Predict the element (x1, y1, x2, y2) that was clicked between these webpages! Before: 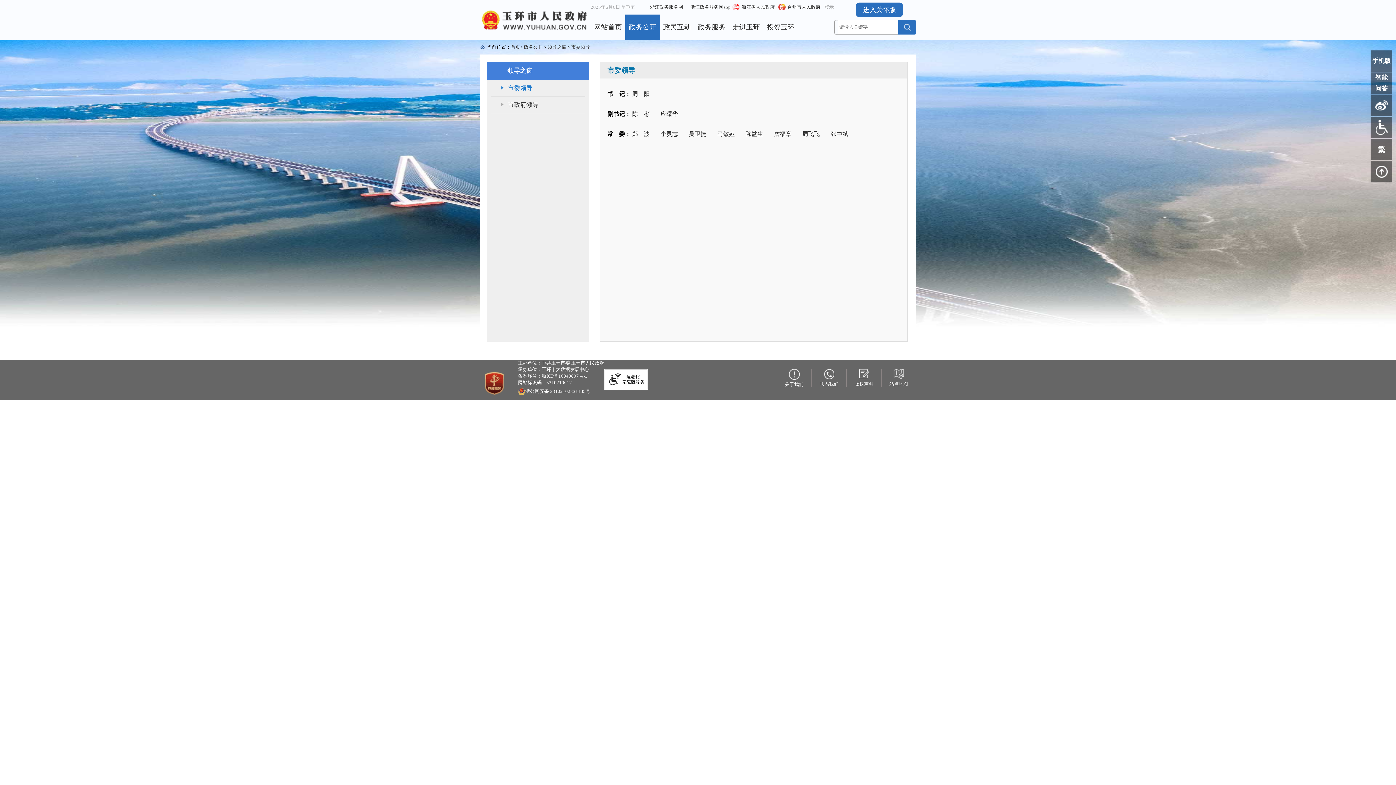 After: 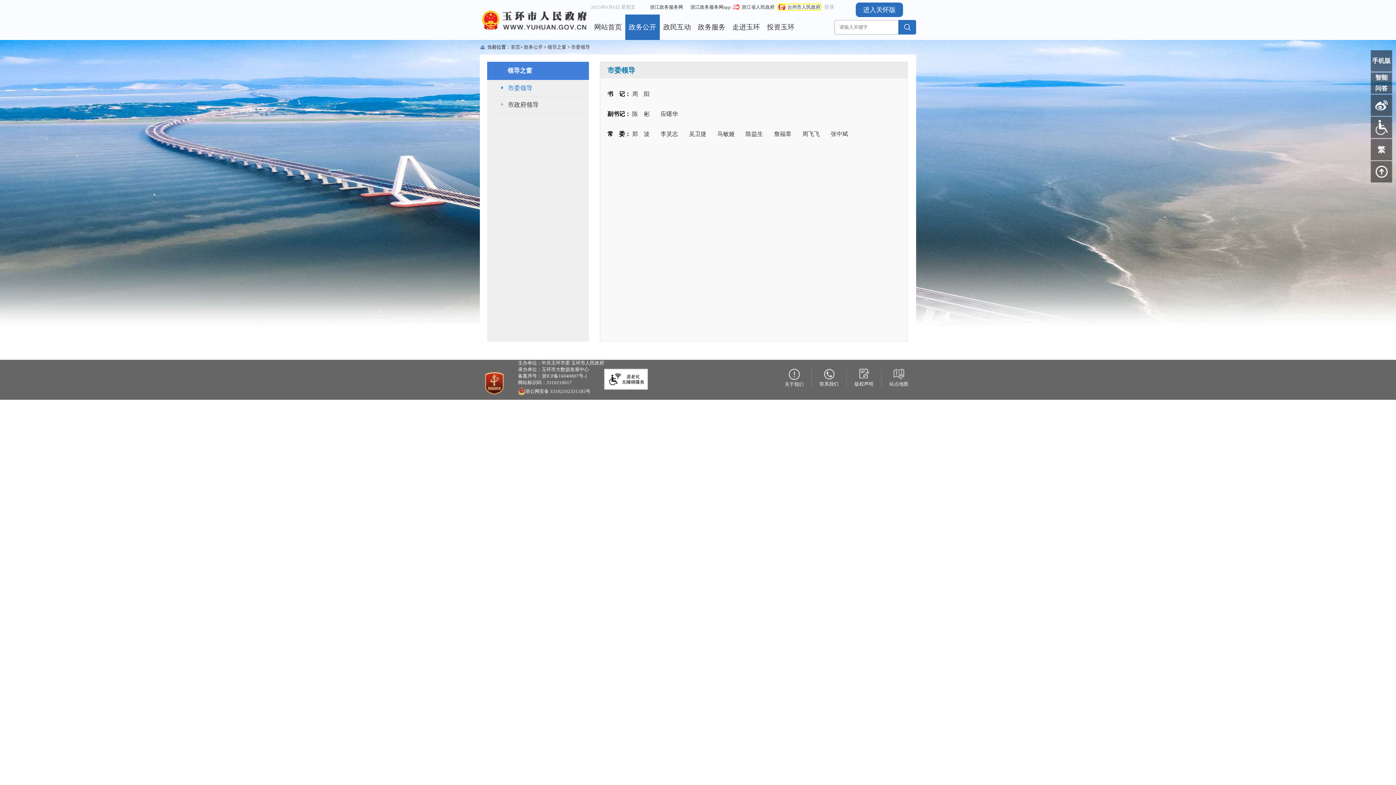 Action: label: 台州市人民政府 bbox: (778, 4, 820, 9)